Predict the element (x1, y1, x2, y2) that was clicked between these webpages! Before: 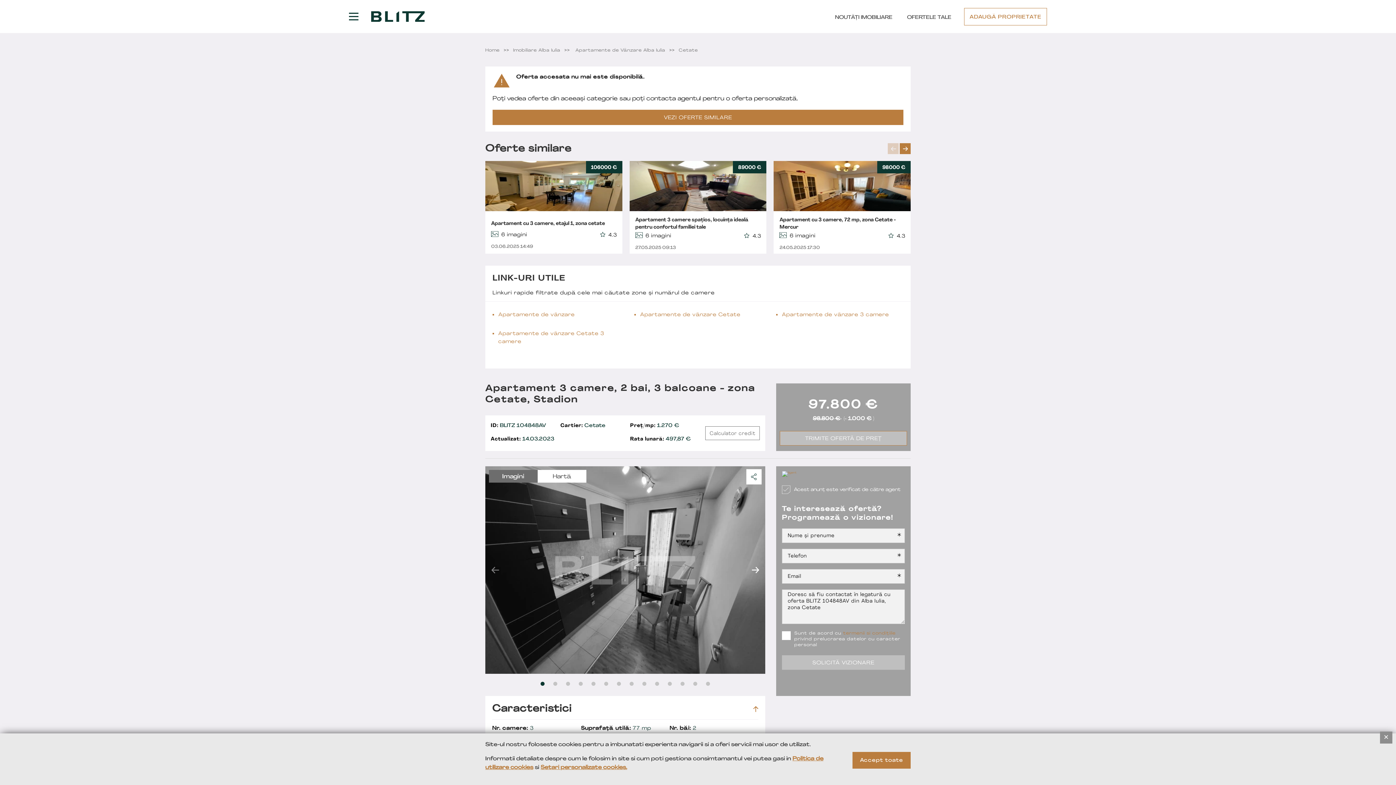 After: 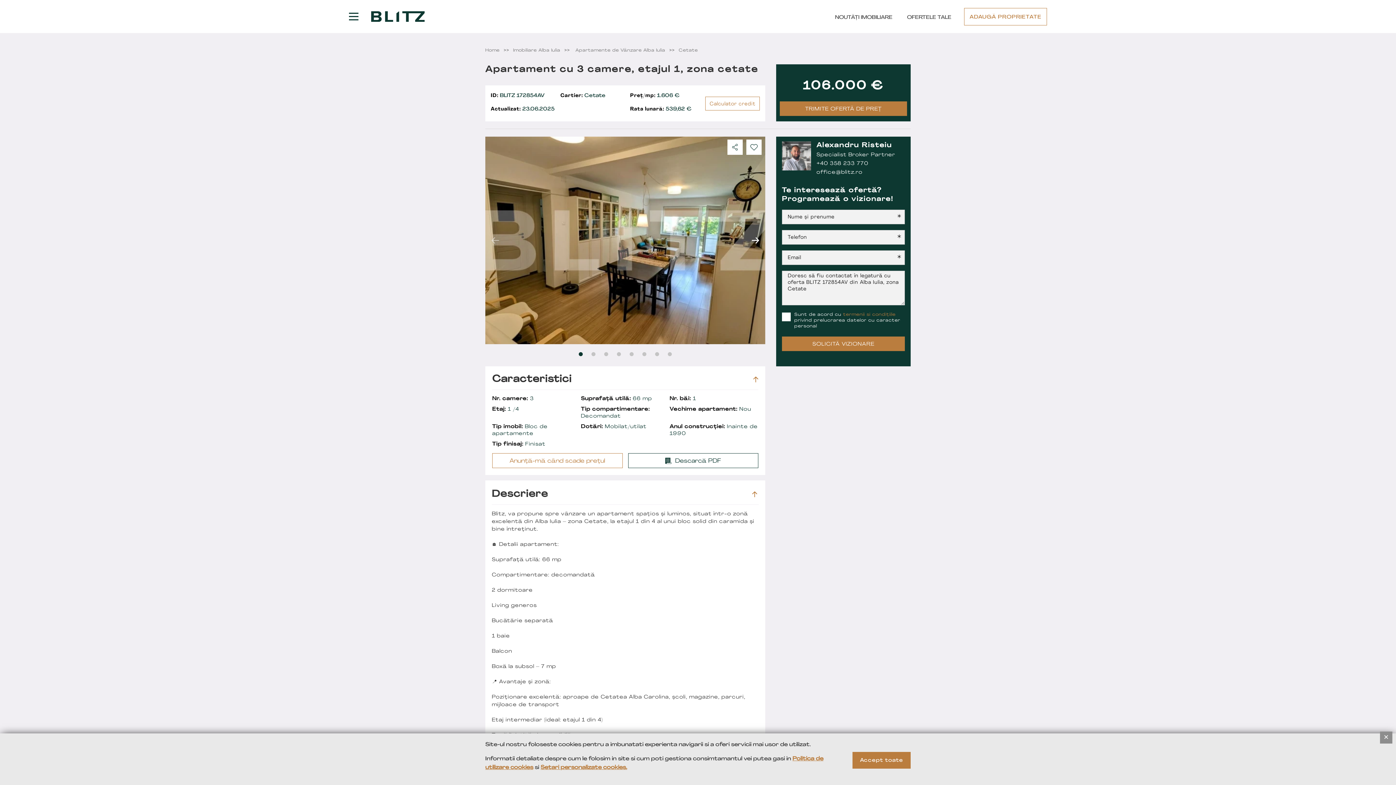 Action: label: Apartament cu 3 camere, etajul 1, zona cetate bbox: (491, 220, 605, 227)